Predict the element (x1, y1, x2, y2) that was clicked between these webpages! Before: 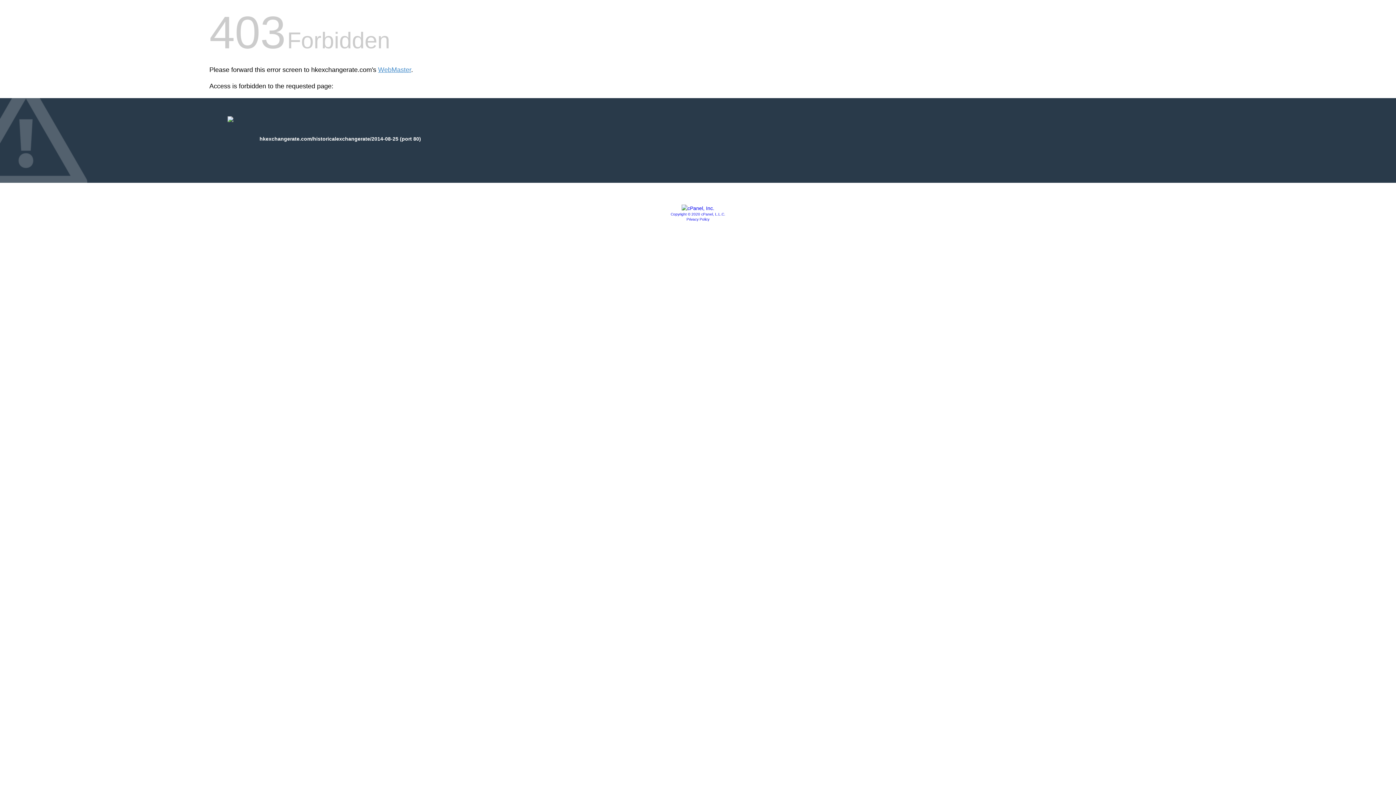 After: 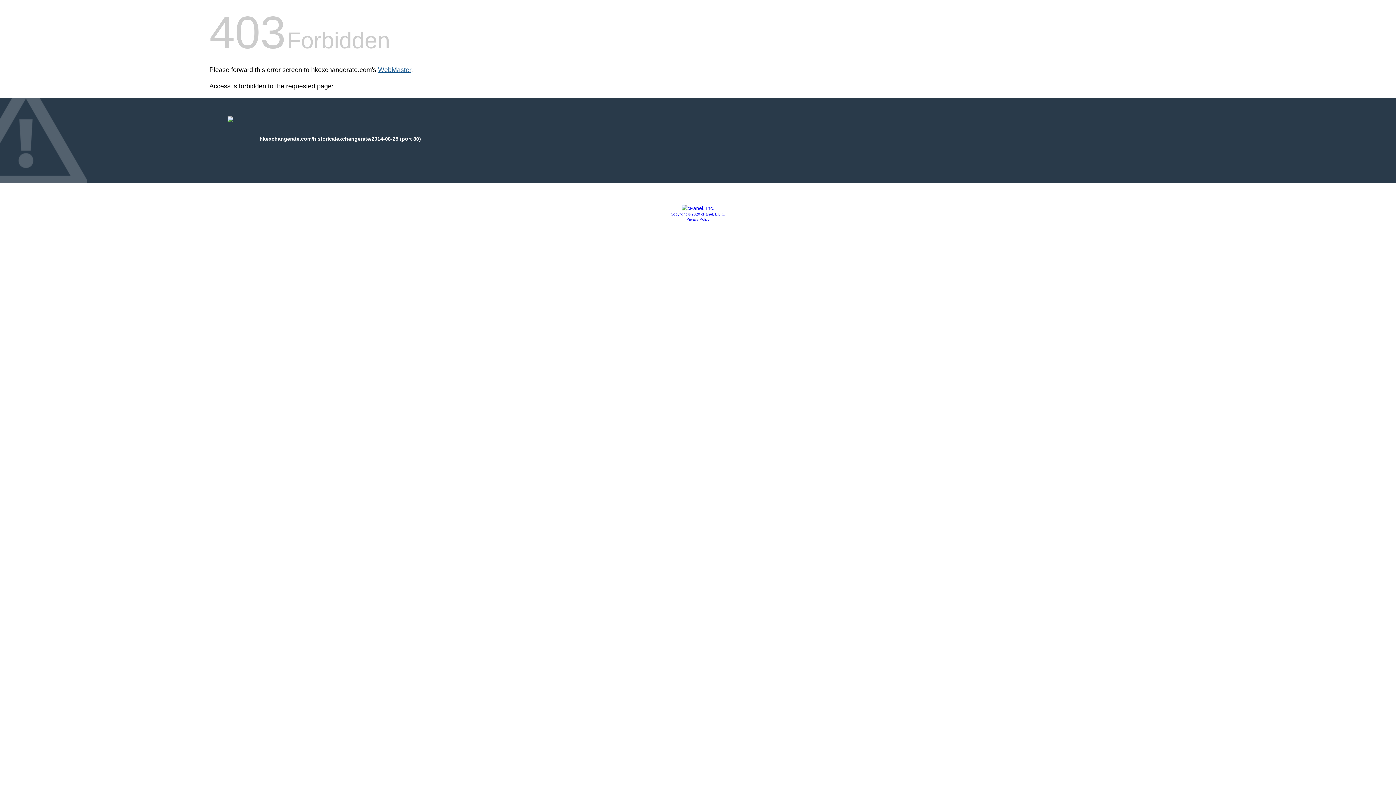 Action: bbox: (378, 66, 411, 73) label: WebMaster